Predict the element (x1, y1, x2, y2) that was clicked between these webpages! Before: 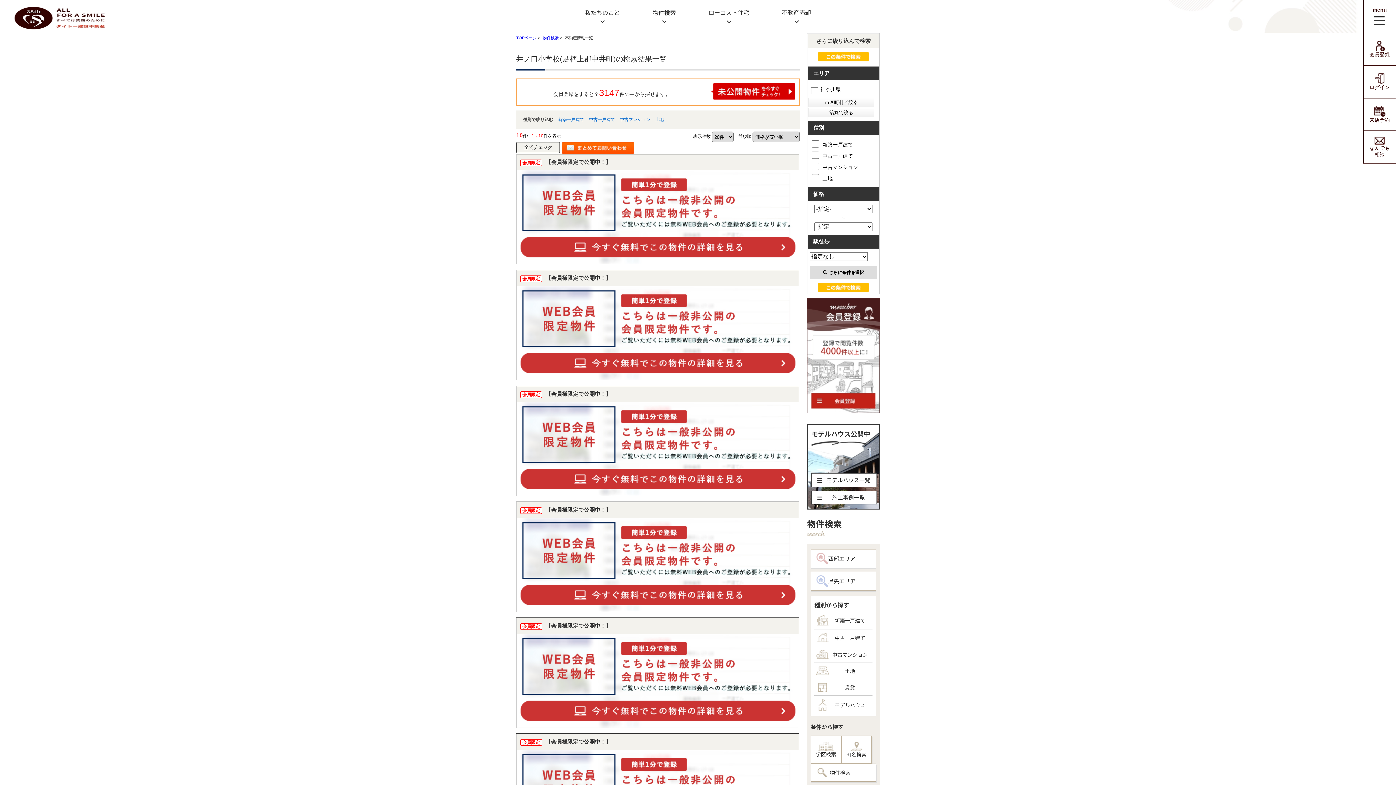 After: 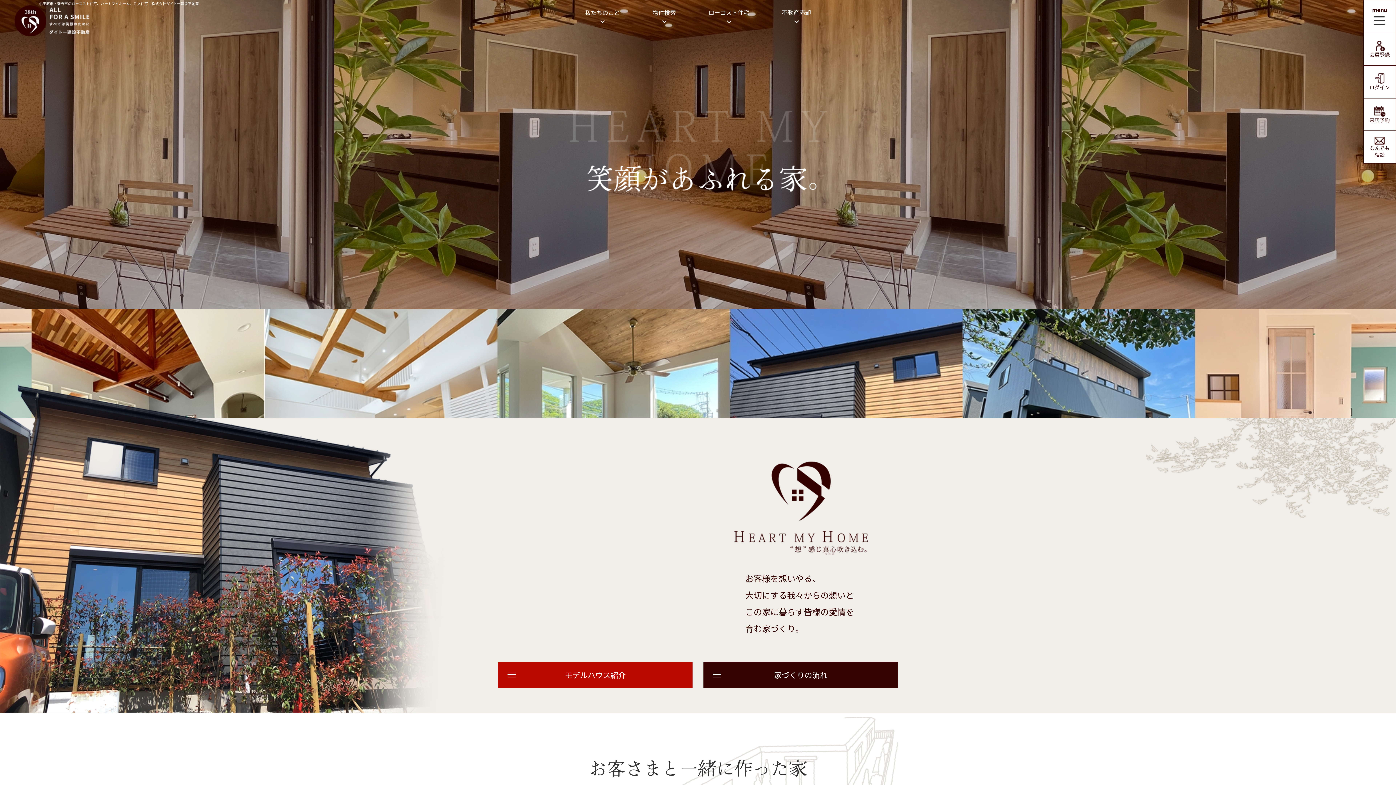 Action: bbox: (708, 5, 749, 28) label: ローコスト住宅